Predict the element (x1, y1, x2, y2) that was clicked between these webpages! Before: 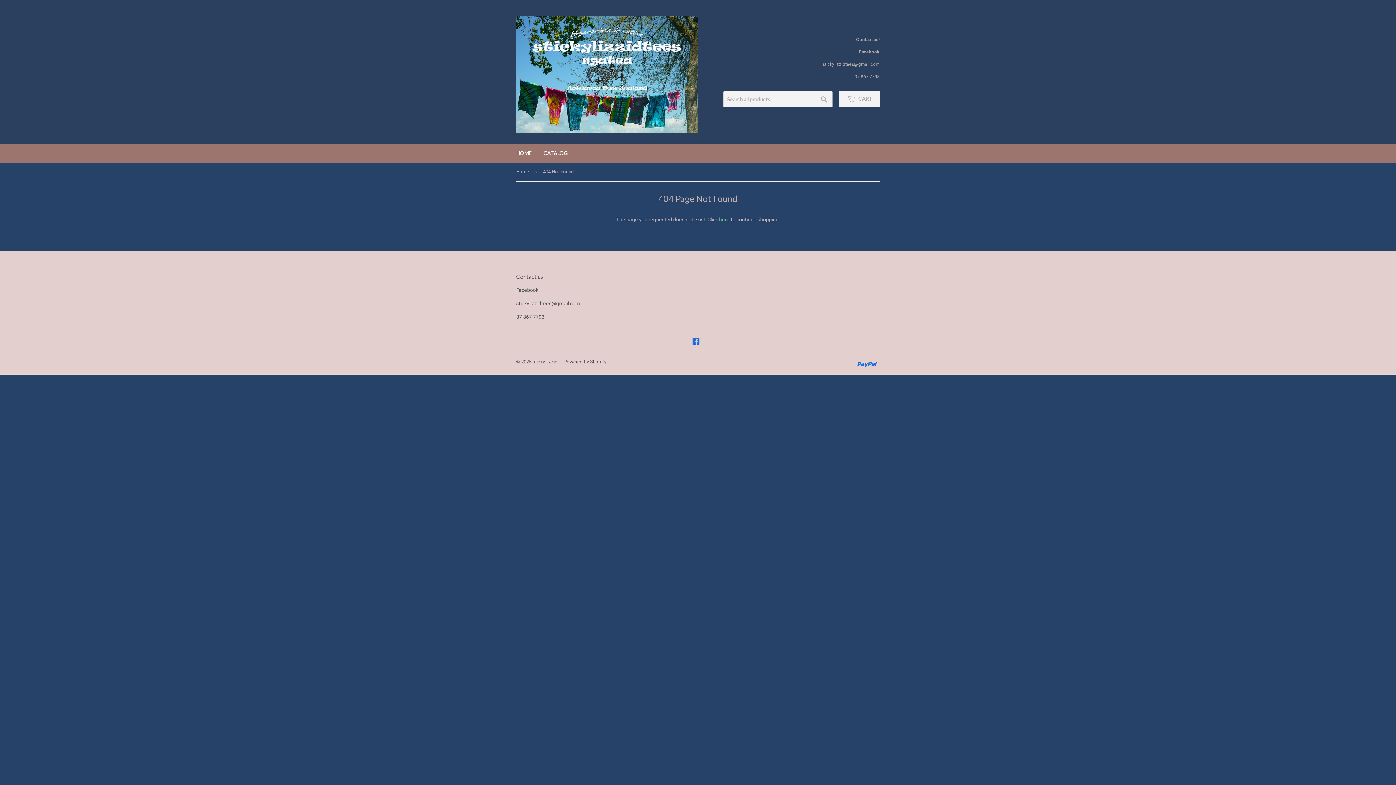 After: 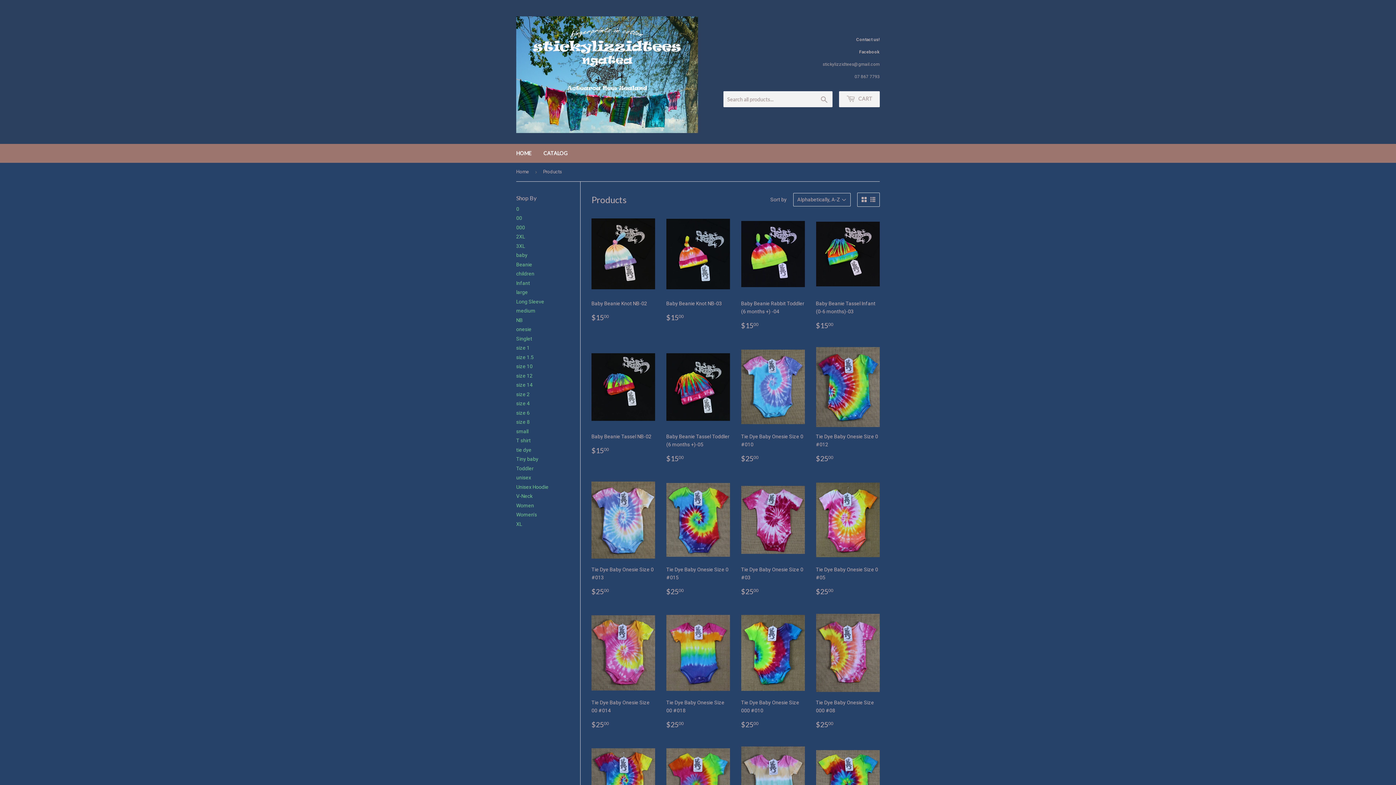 Action: bbox: (538, 144, 573, 162) label: CATALOG